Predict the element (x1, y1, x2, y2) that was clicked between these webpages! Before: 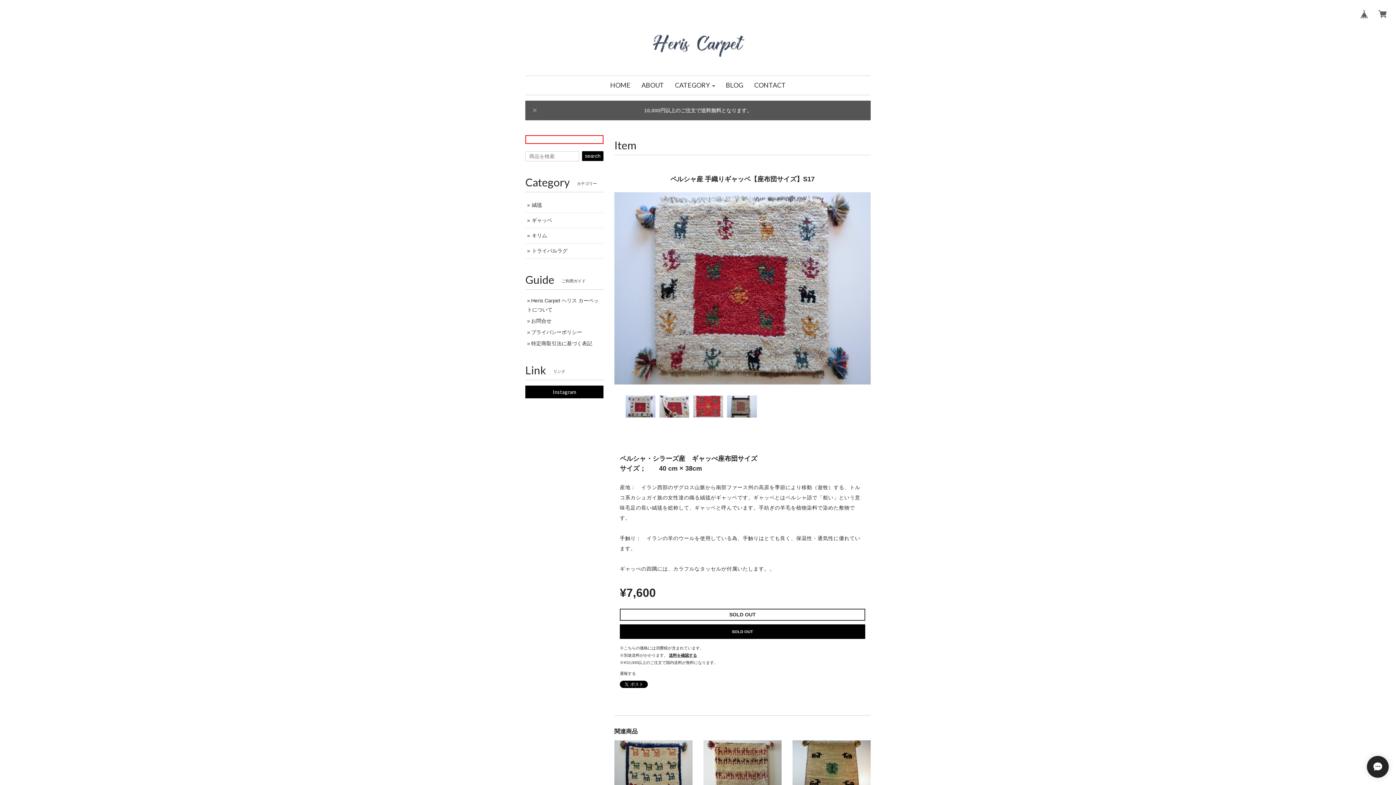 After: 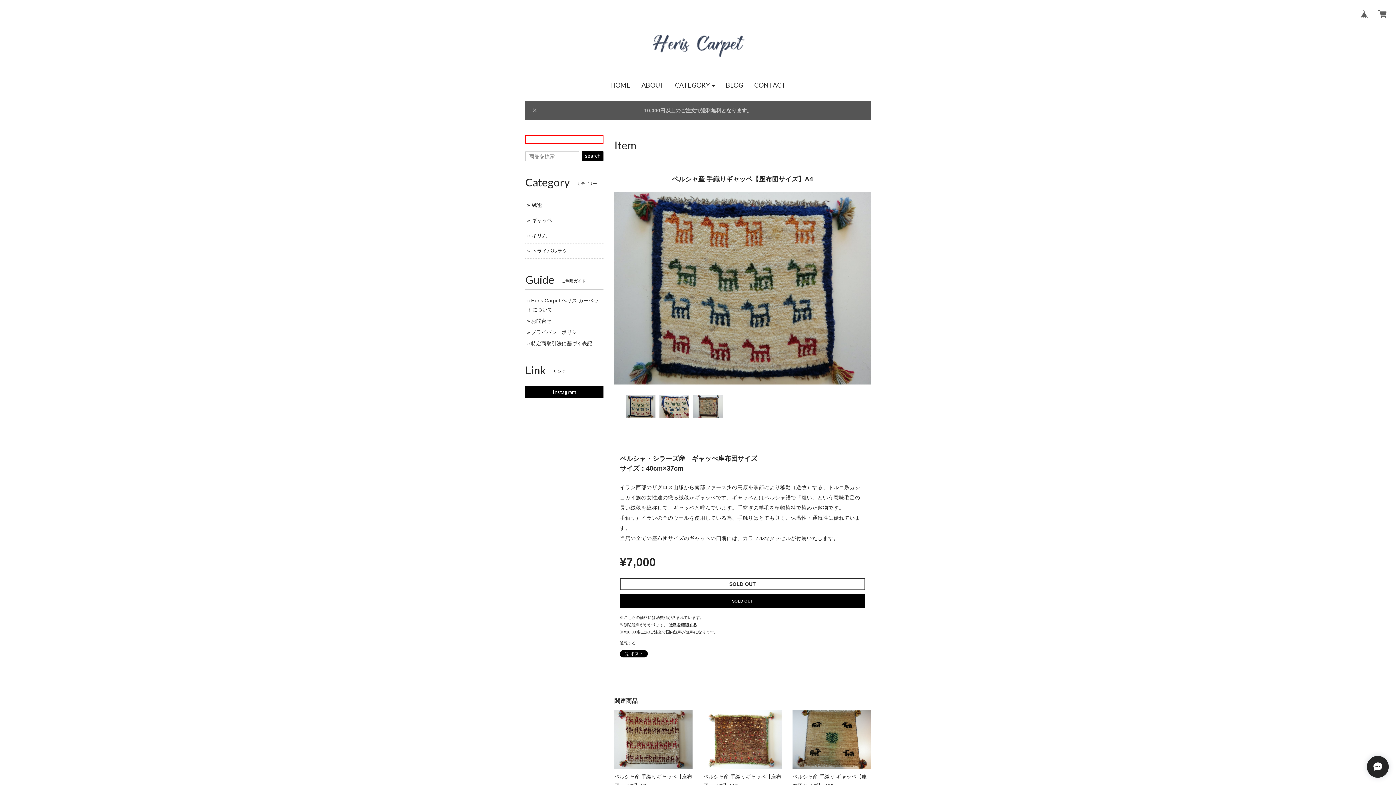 Action: bbox: (614, 768, 692, 774)